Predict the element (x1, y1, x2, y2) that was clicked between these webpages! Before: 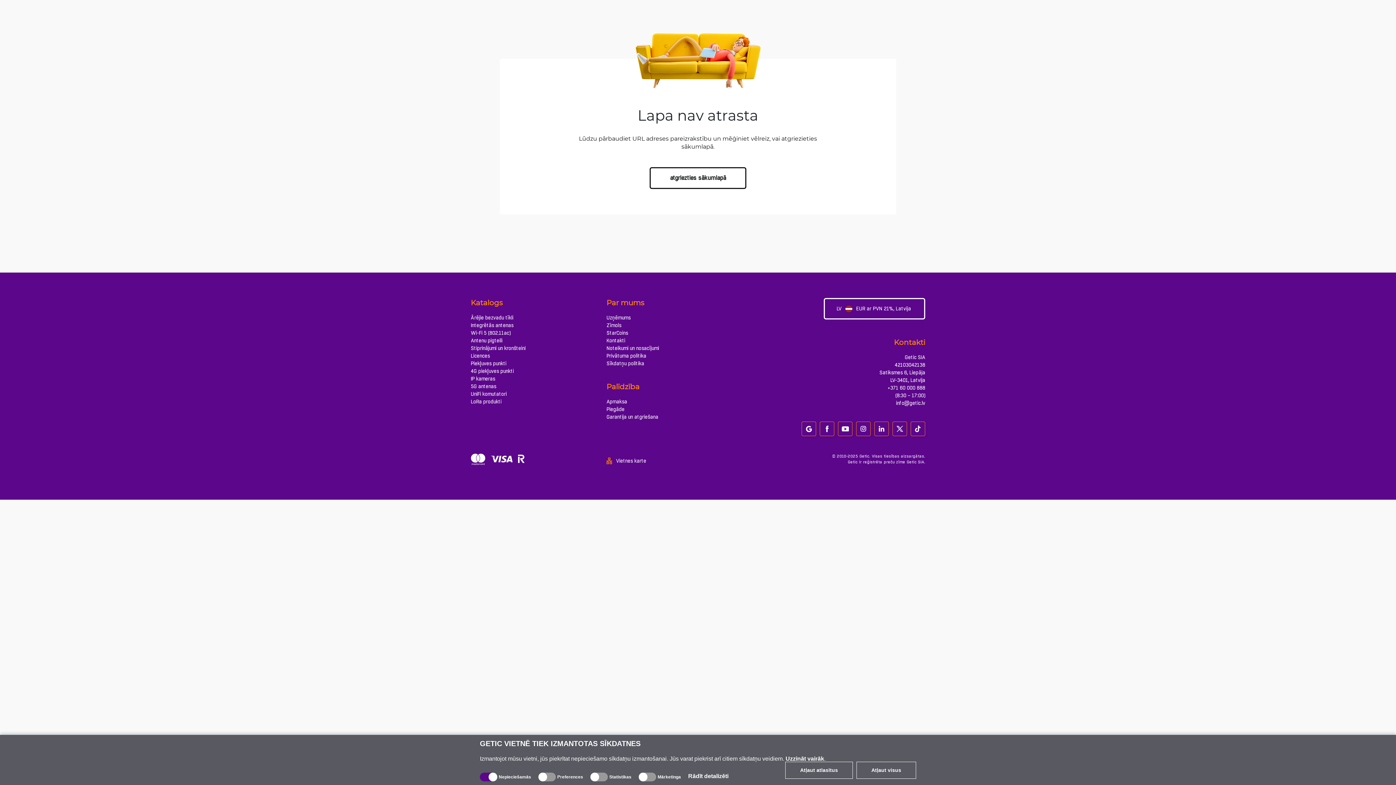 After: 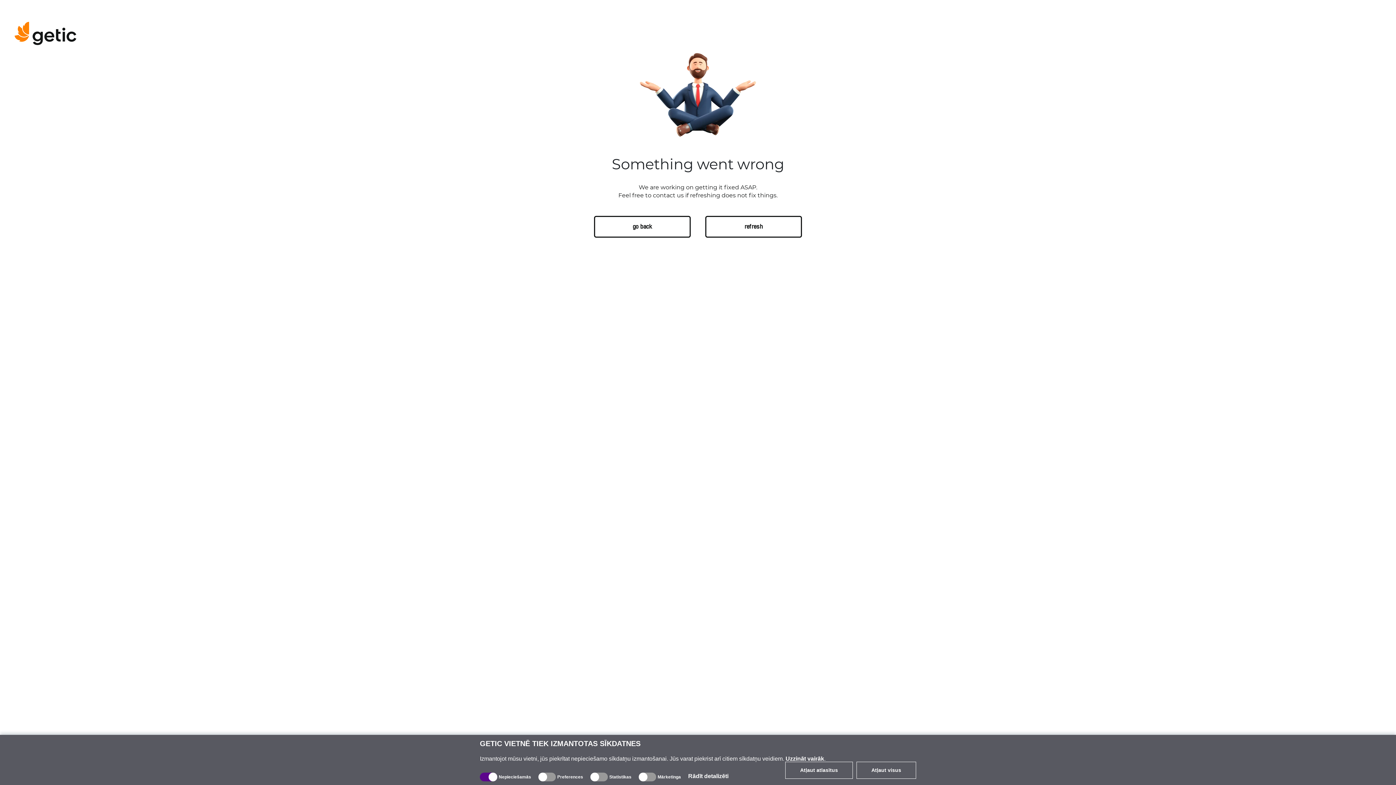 Action: label: Licences bbox: (470, 352, 595, 360)